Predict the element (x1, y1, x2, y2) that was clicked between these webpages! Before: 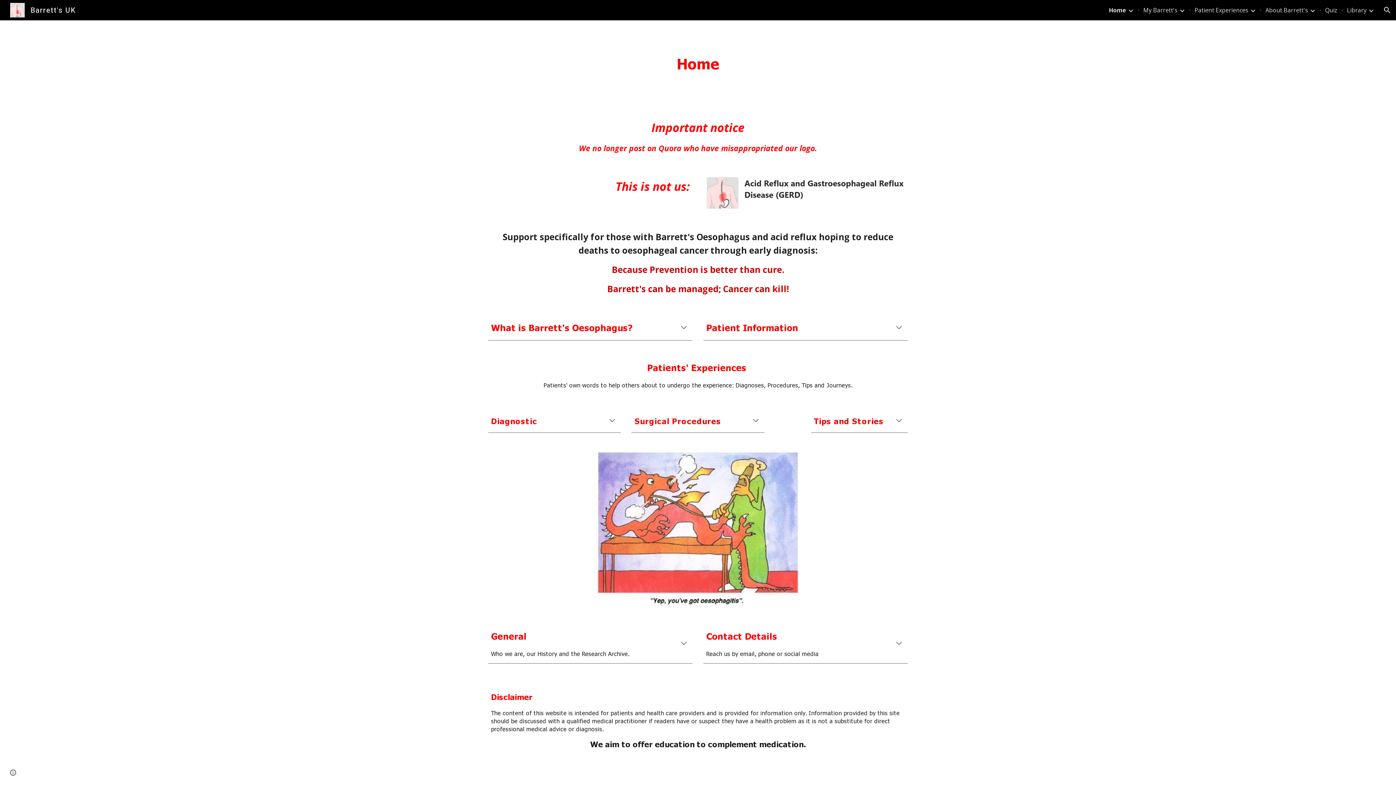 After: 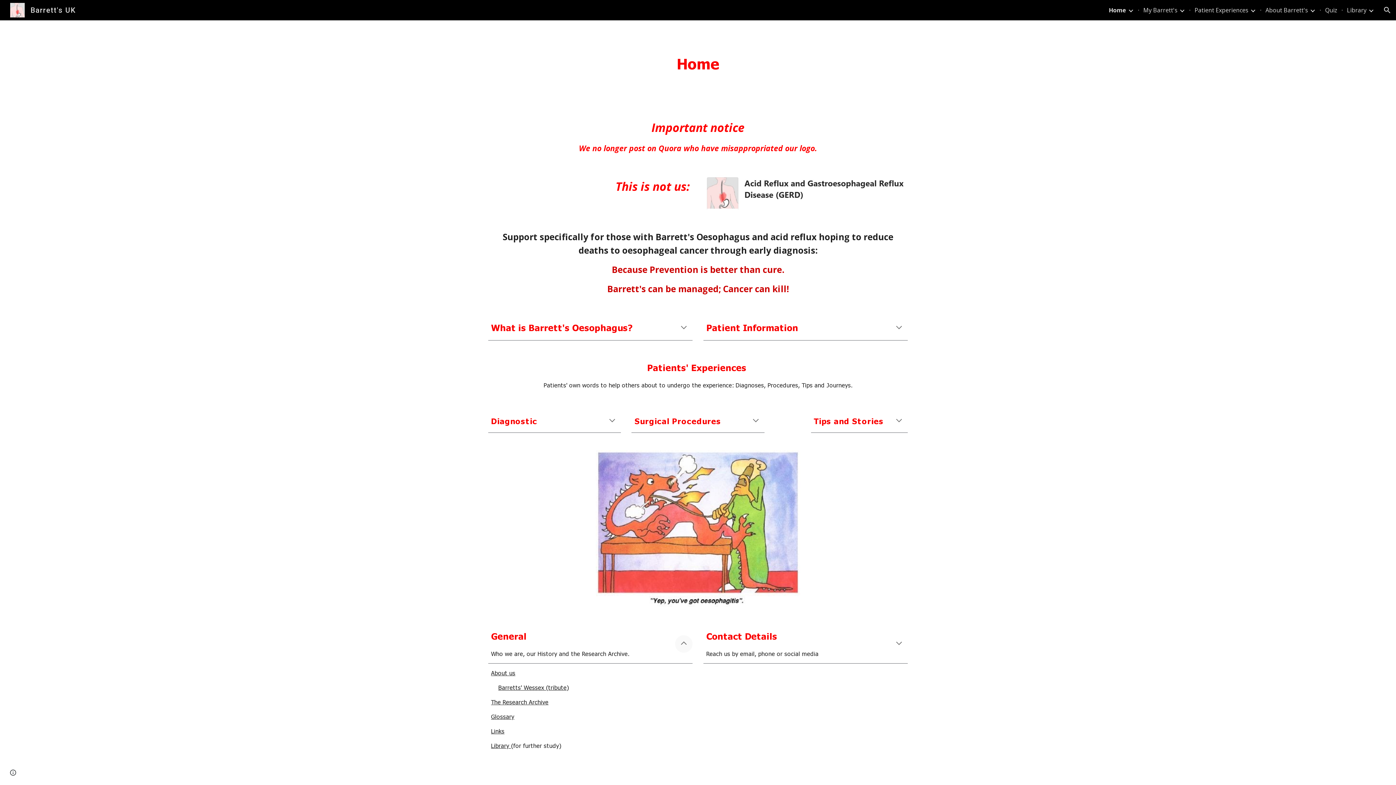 Action: bbox: (675, 635, 692, 652) label: Expand